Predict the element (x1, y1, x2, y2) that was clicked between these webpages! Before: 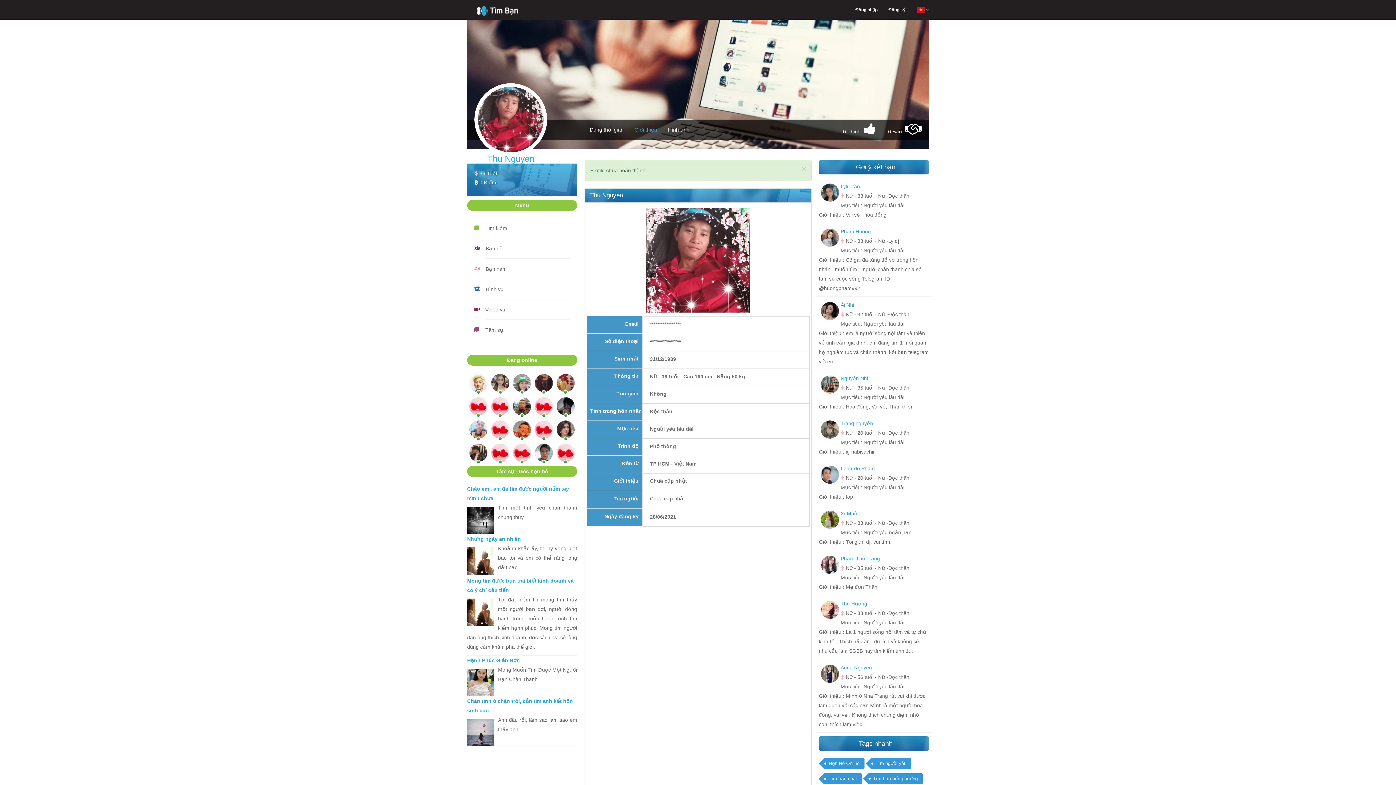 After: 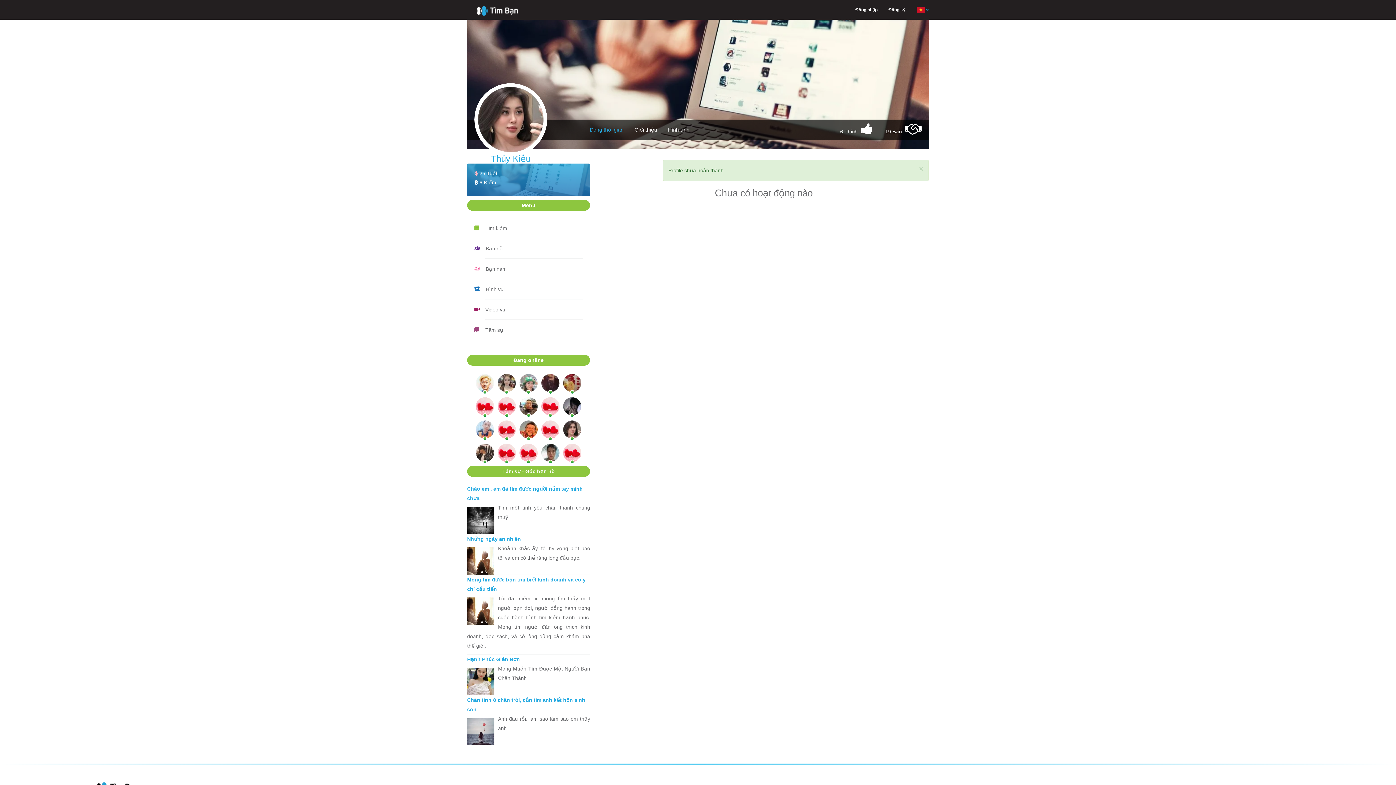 Action: bbox: (556, 420, 575, 438)